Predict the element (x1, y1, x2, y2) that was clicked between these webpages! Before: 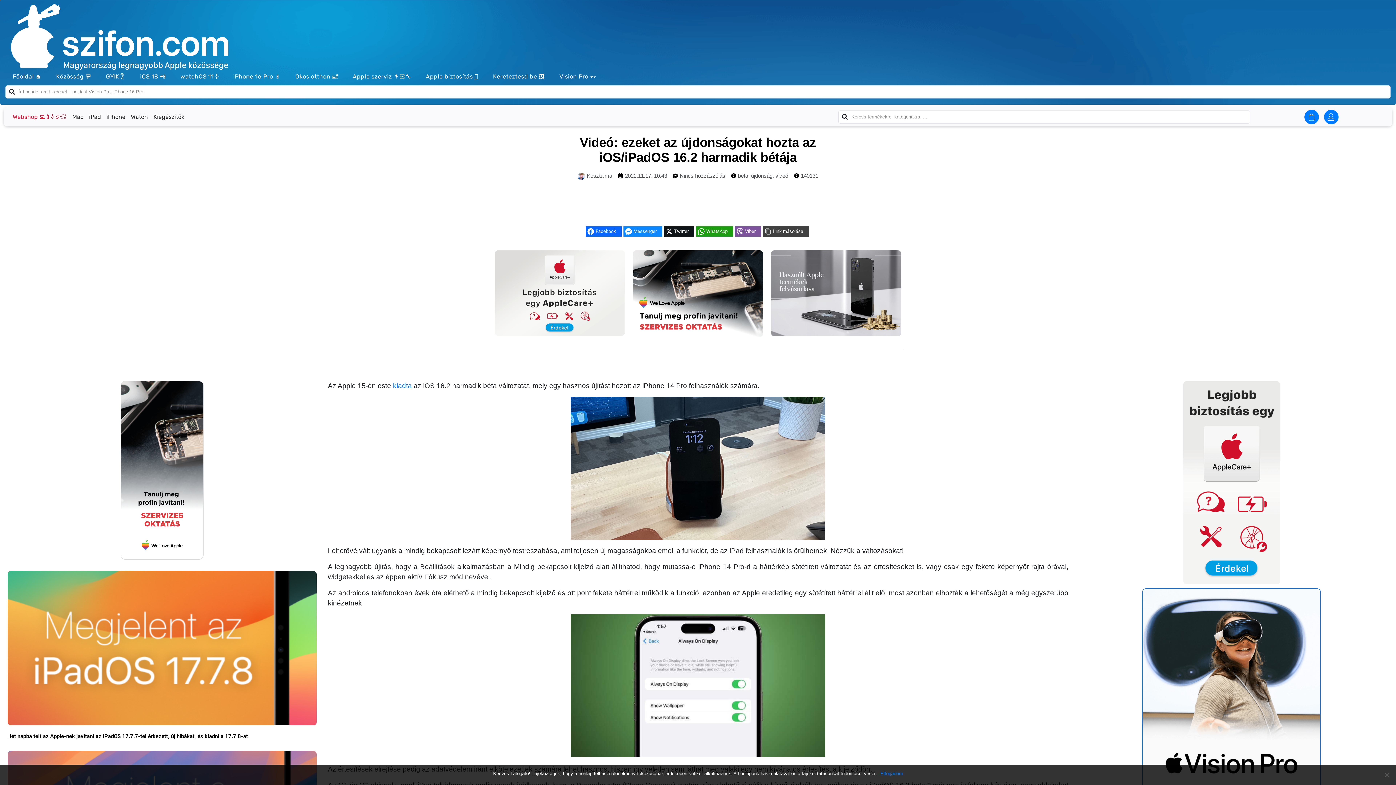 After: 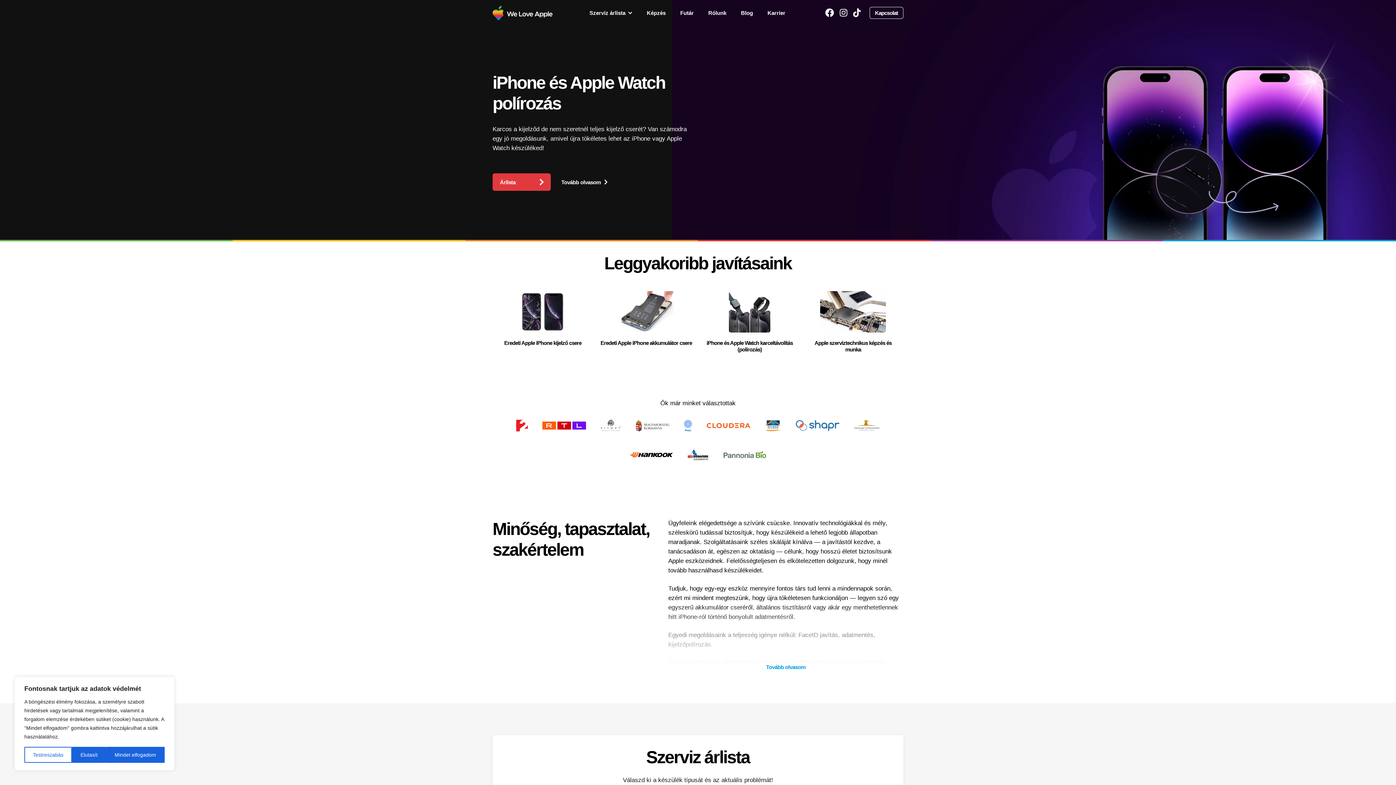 Action: bbox: (102, 381, 221, 559)